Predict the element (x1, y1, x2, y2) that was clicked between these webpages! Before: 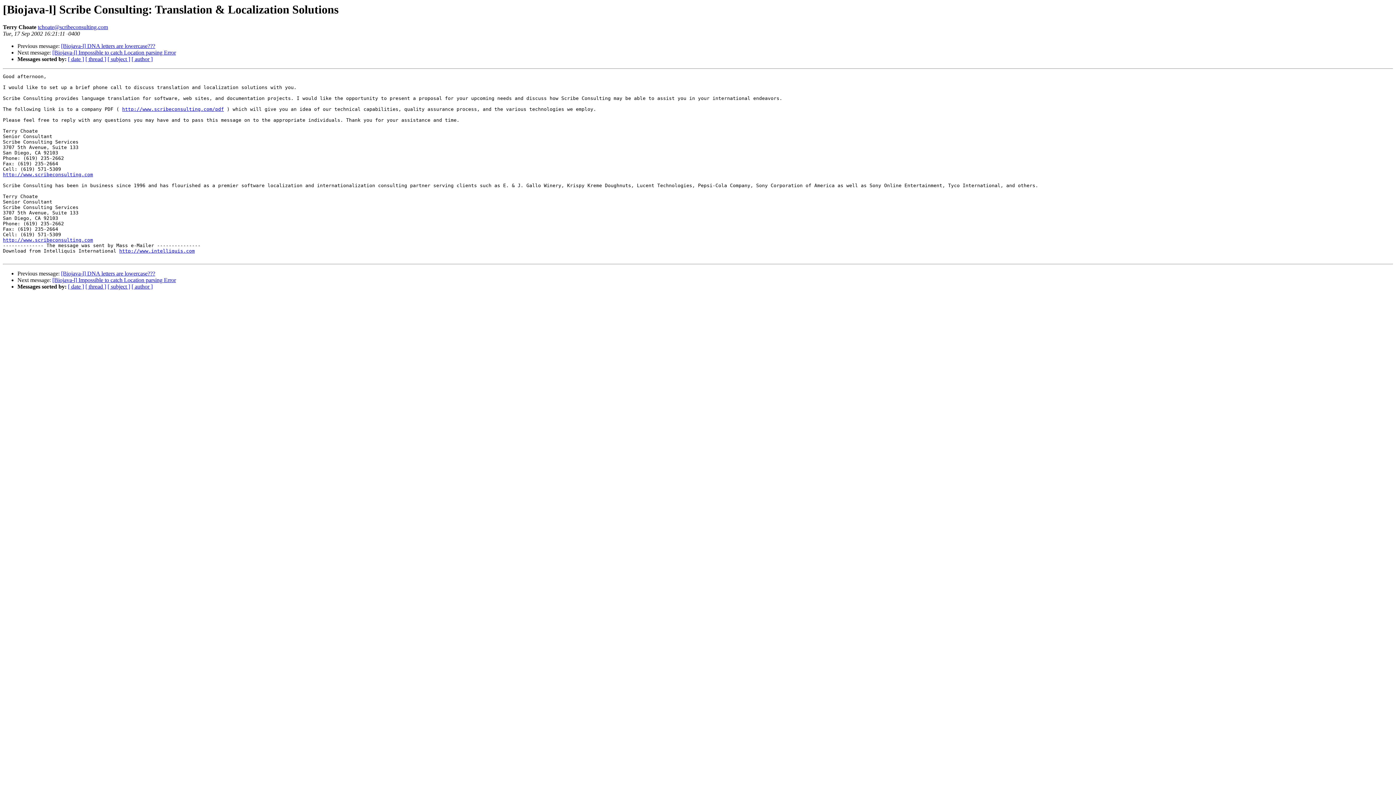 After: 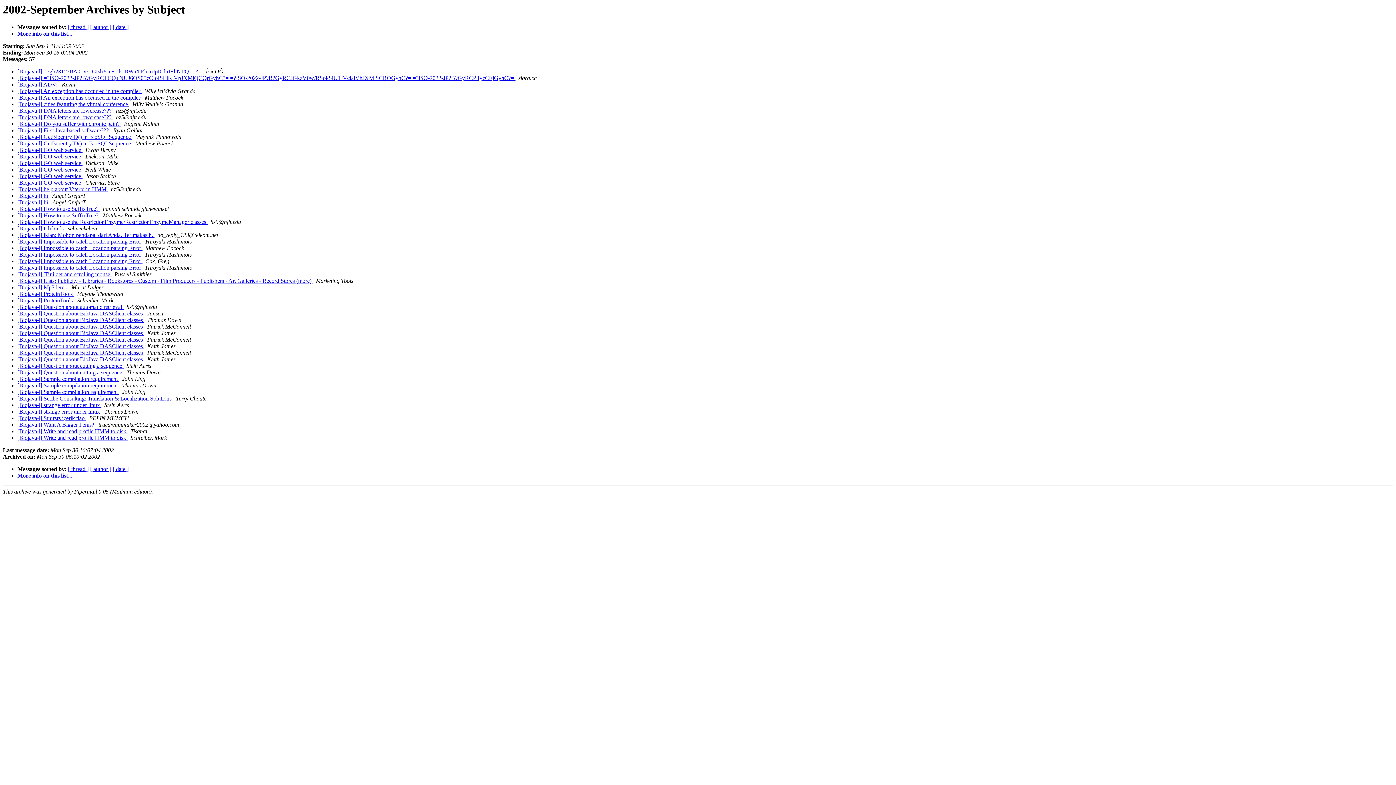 Action: label: [ subject ] bbox: (107, 283, 130, 289)